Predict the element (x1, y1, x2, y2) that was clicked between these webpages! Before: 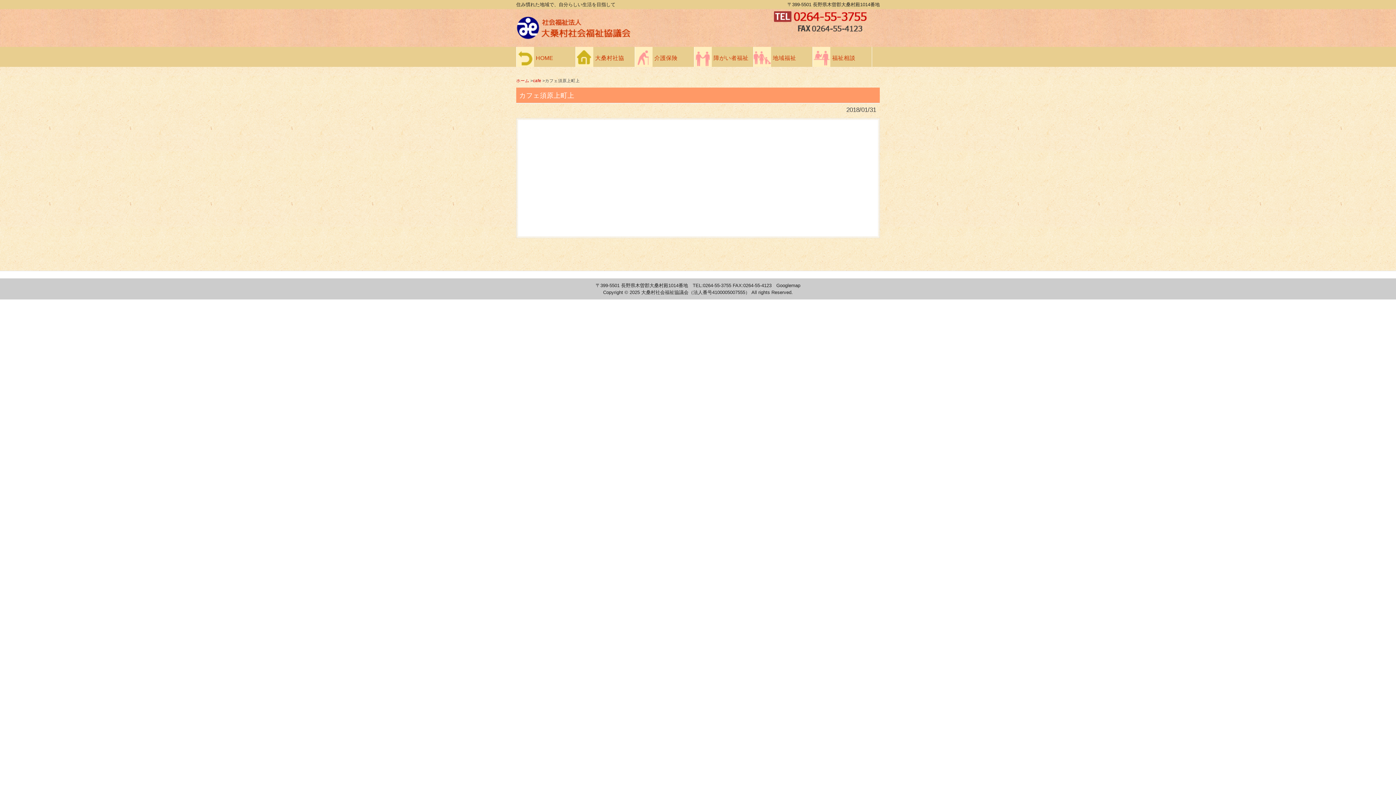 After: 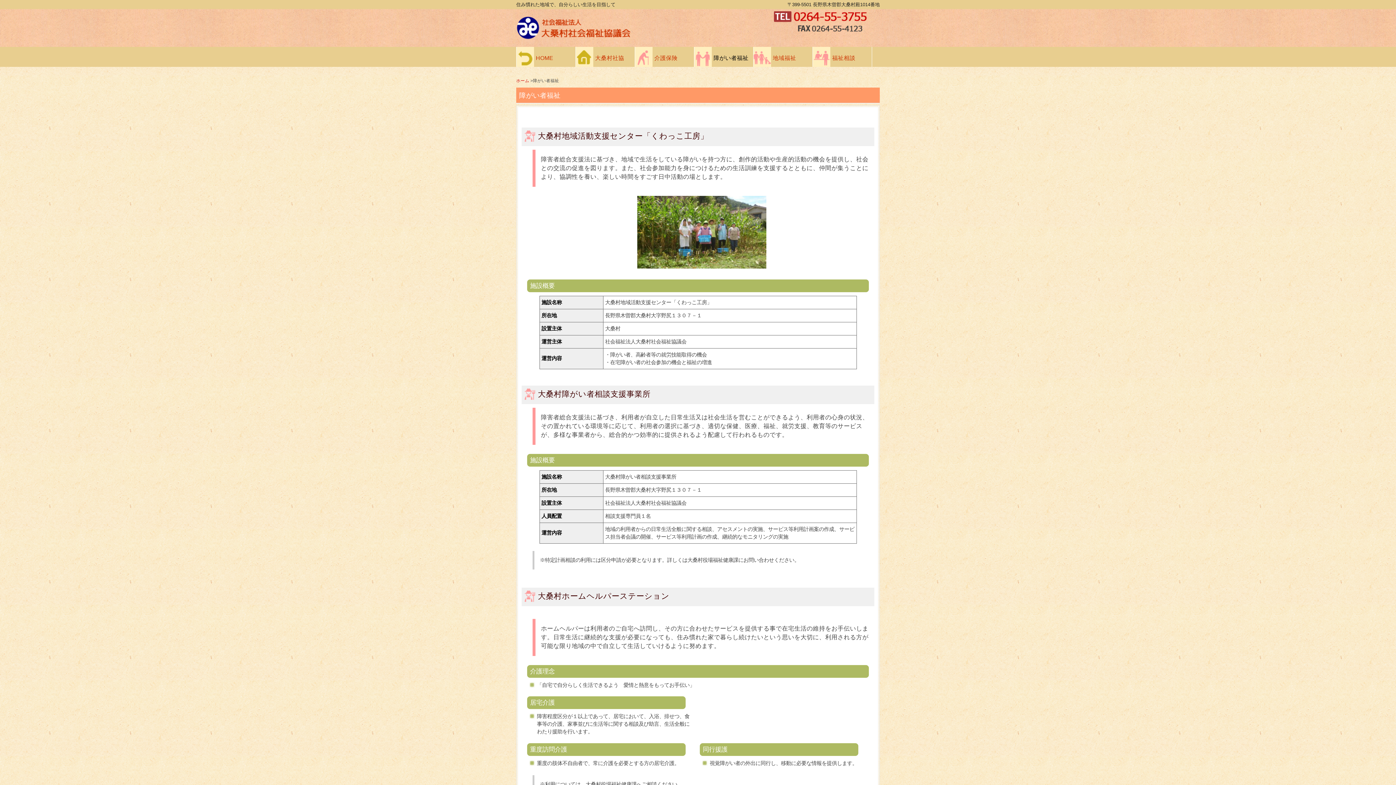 Action: bbox: (694, 46, 749, 66) label: 障がい者福祉